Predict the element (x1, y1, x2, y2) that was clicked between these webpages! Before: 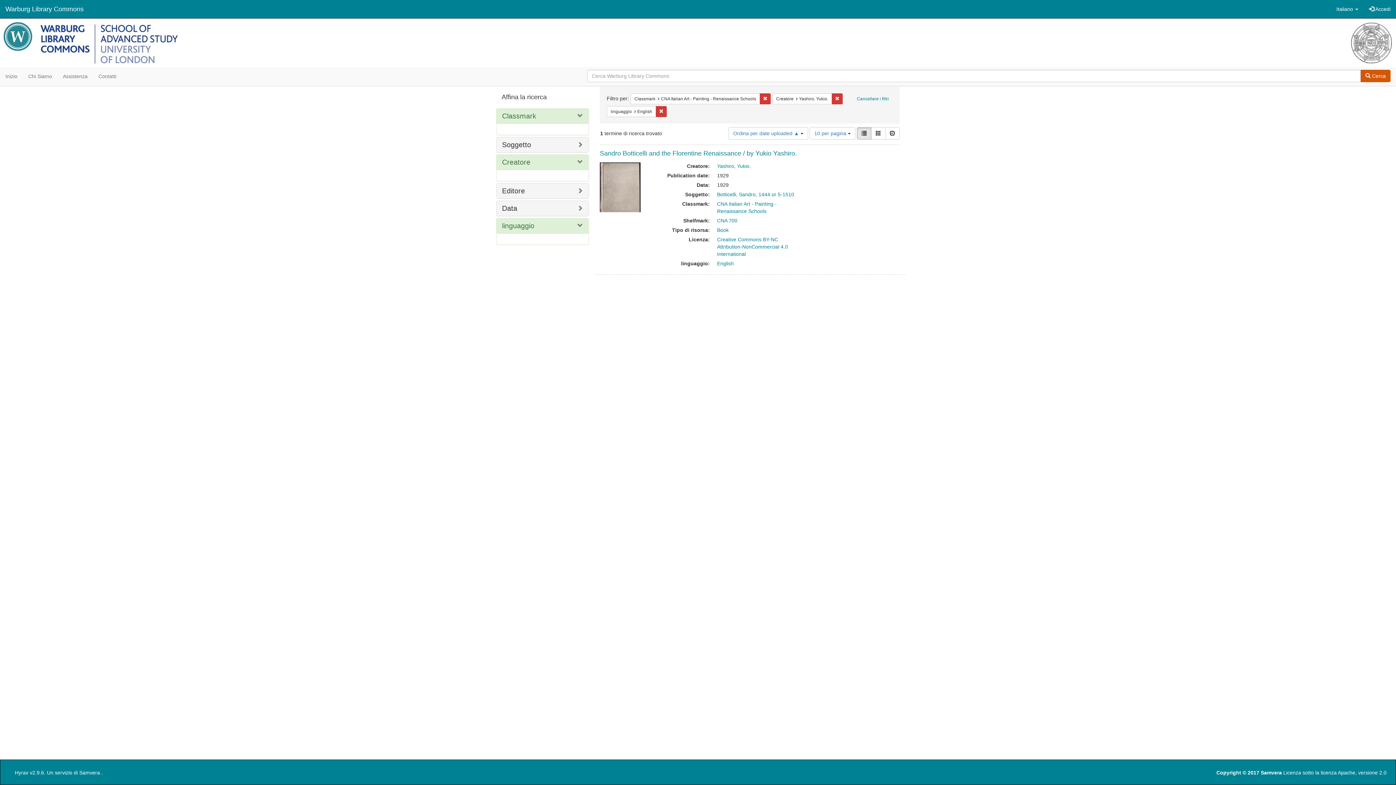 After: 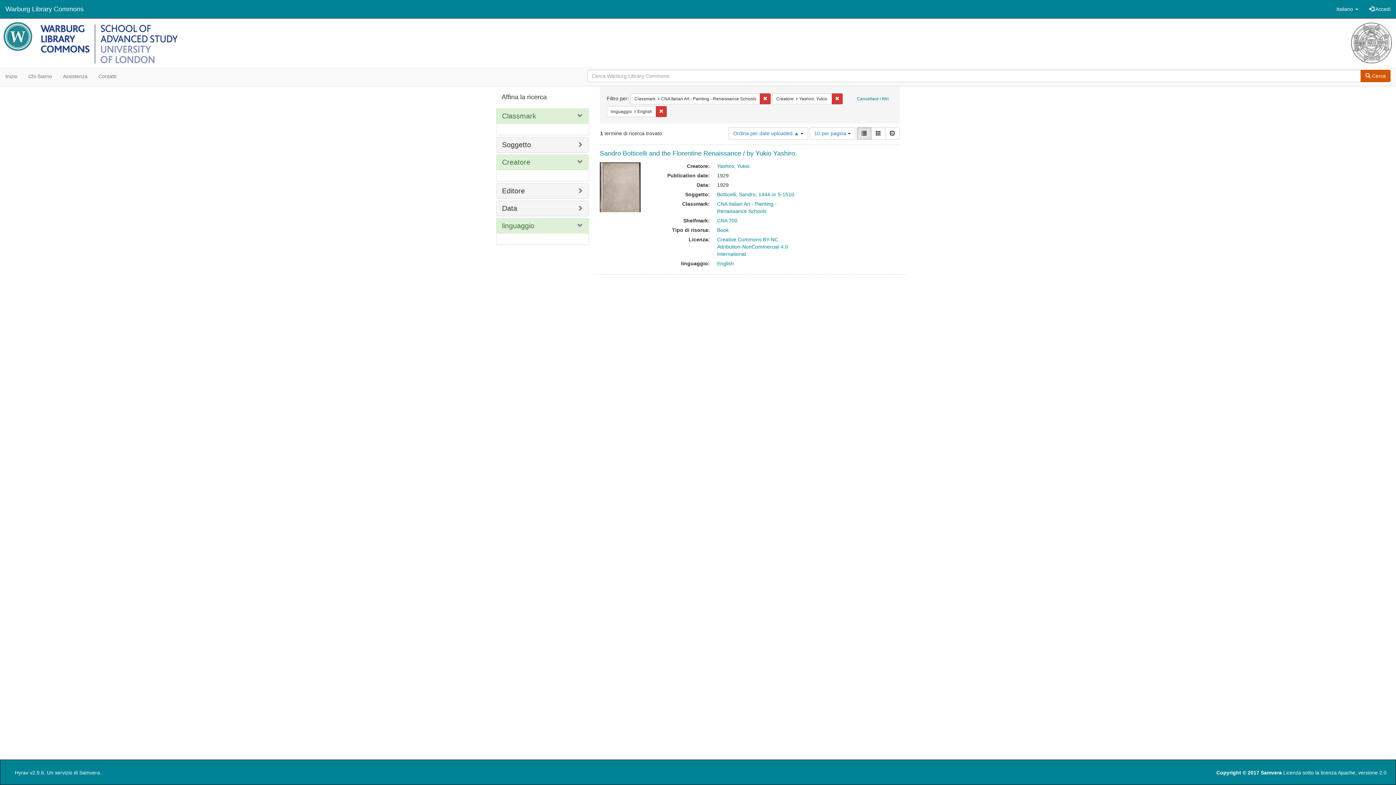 Action: label:  Cerca bbox: (1361, 69, 1390, 82)